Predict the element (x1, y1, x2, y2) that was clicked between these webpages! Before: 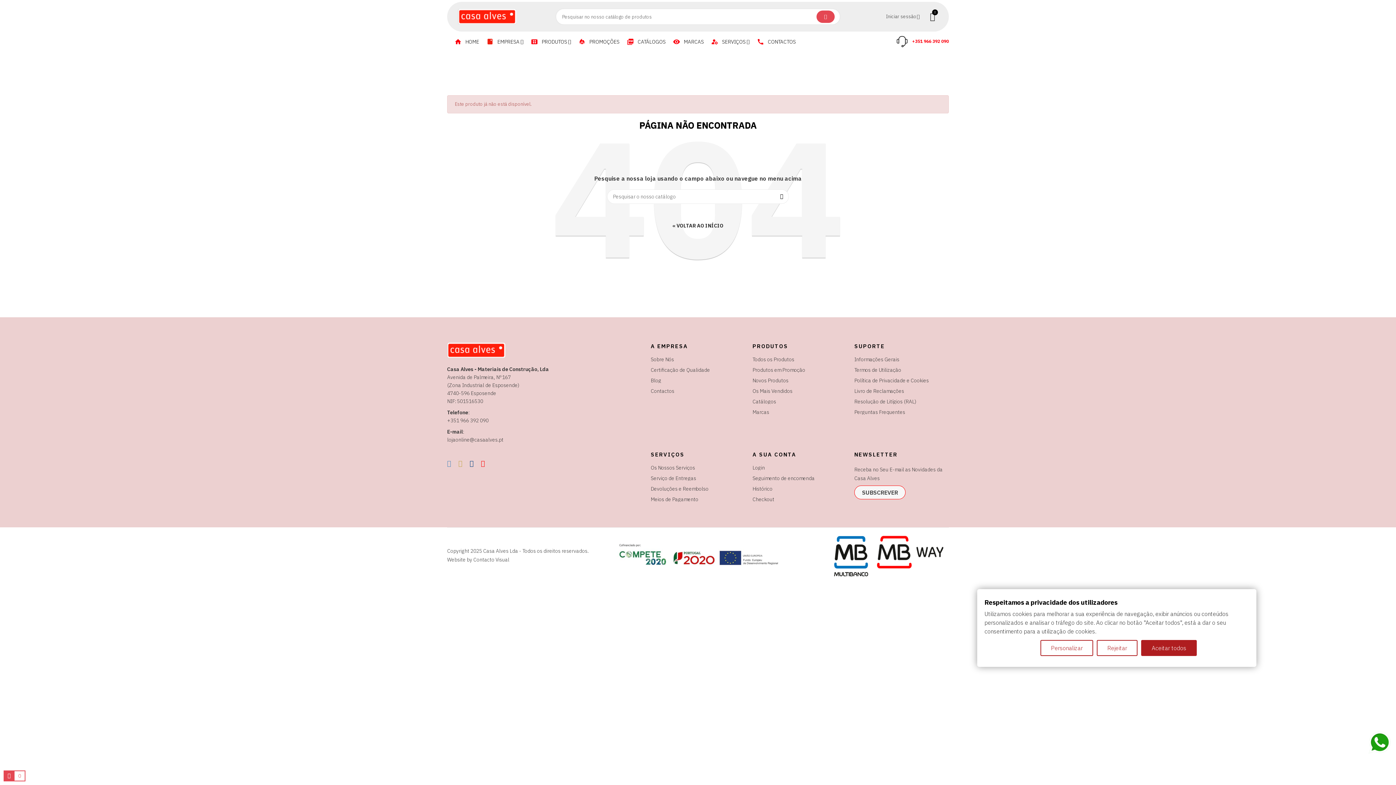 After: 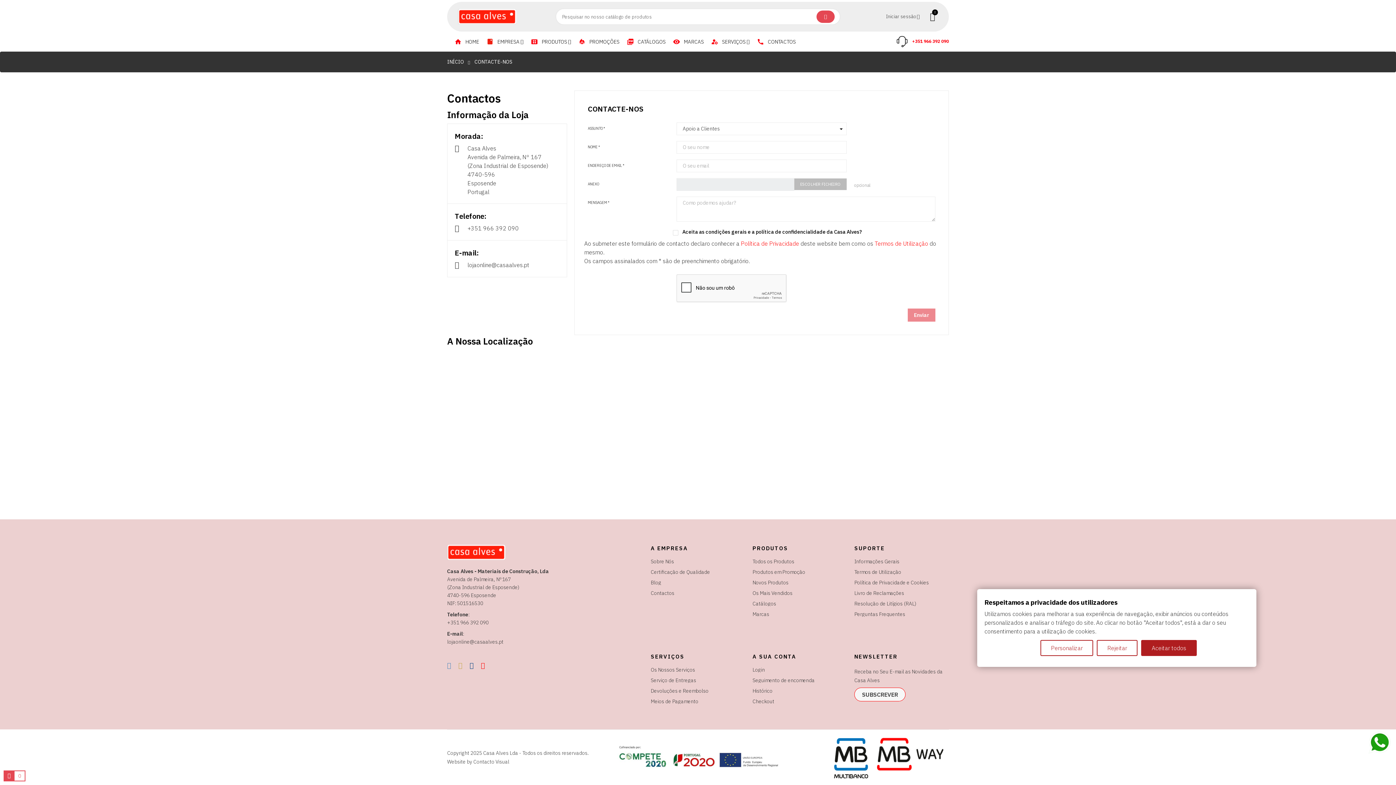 Action: label: CONTACTOS bbox: (757, 31, 796, 51)